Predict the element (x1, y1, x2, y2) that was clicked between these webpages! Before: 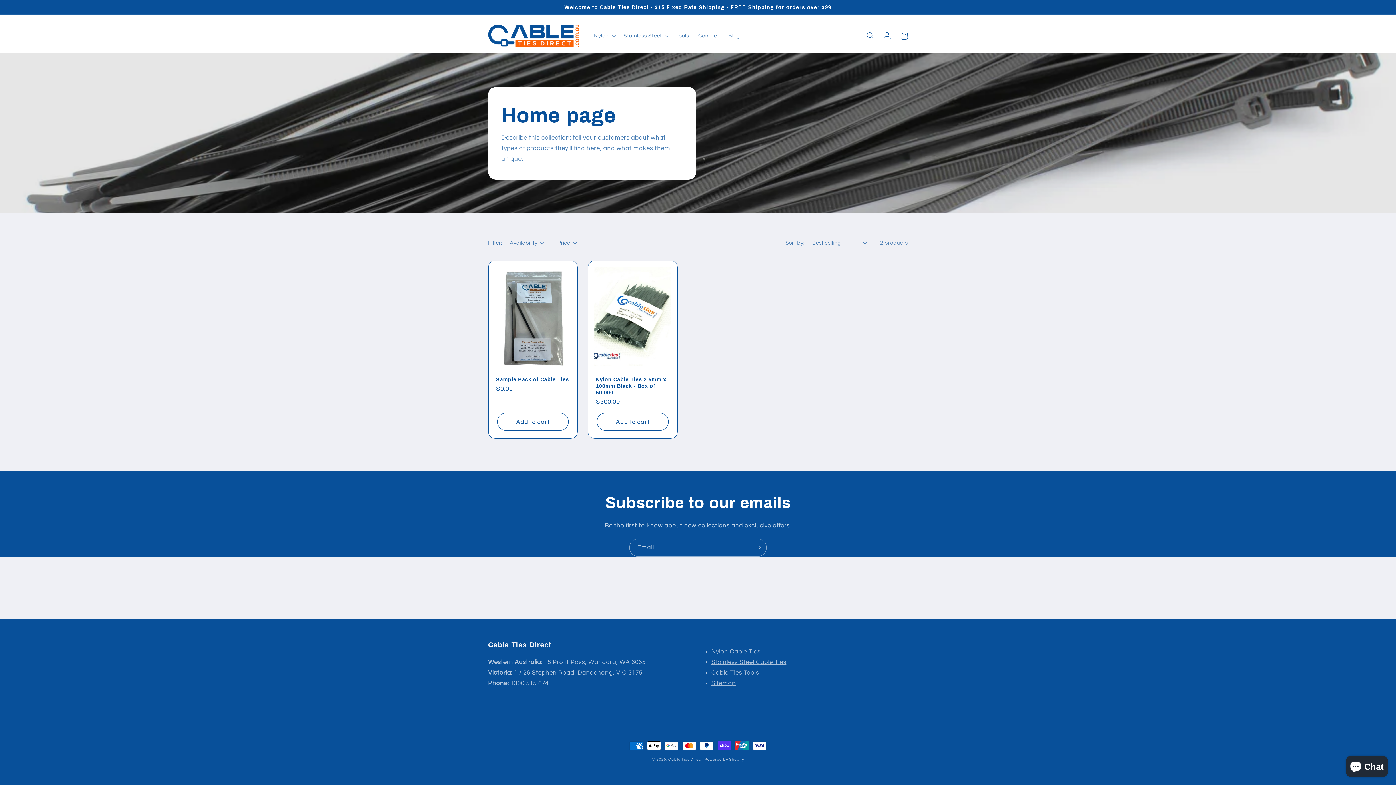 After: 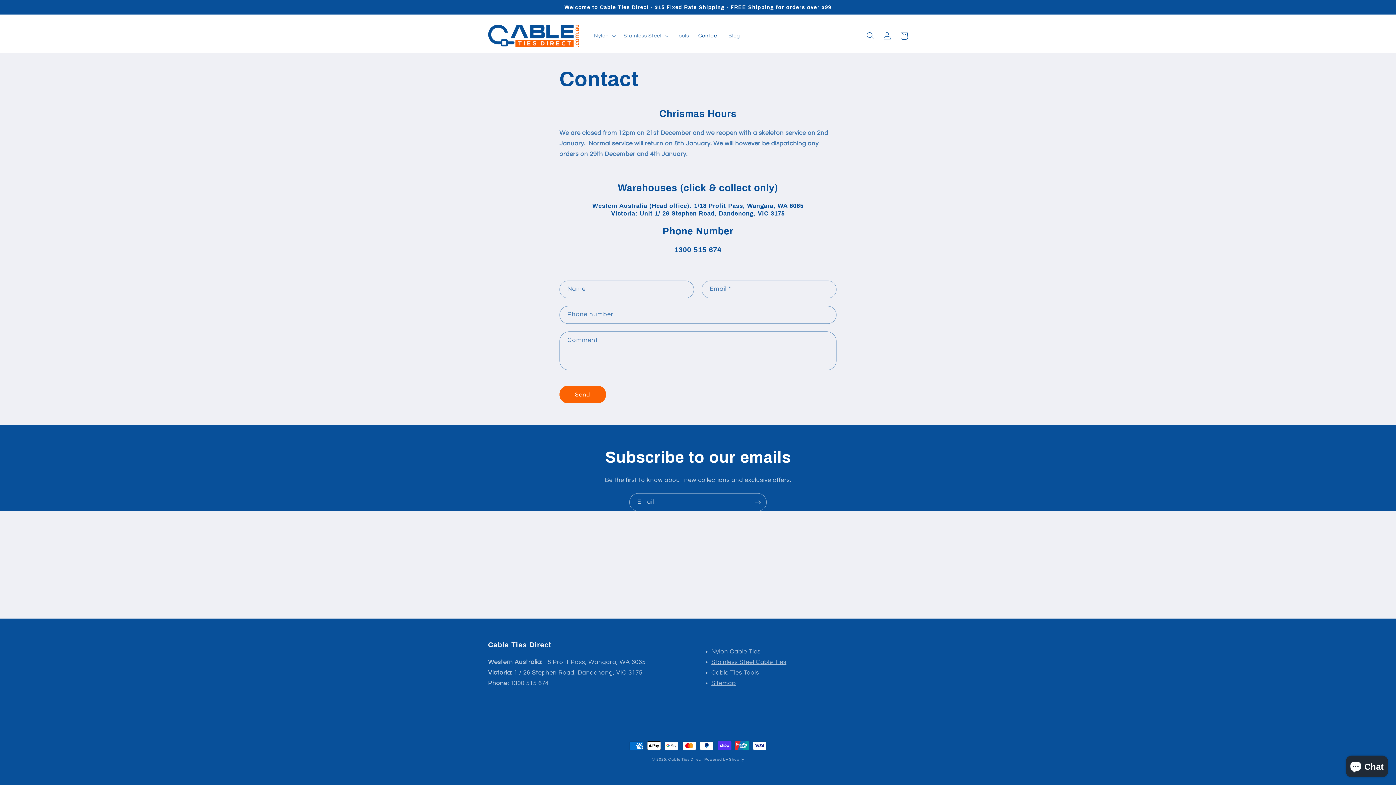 Action: label: Contact bbox: (693, 28, 723, 43)